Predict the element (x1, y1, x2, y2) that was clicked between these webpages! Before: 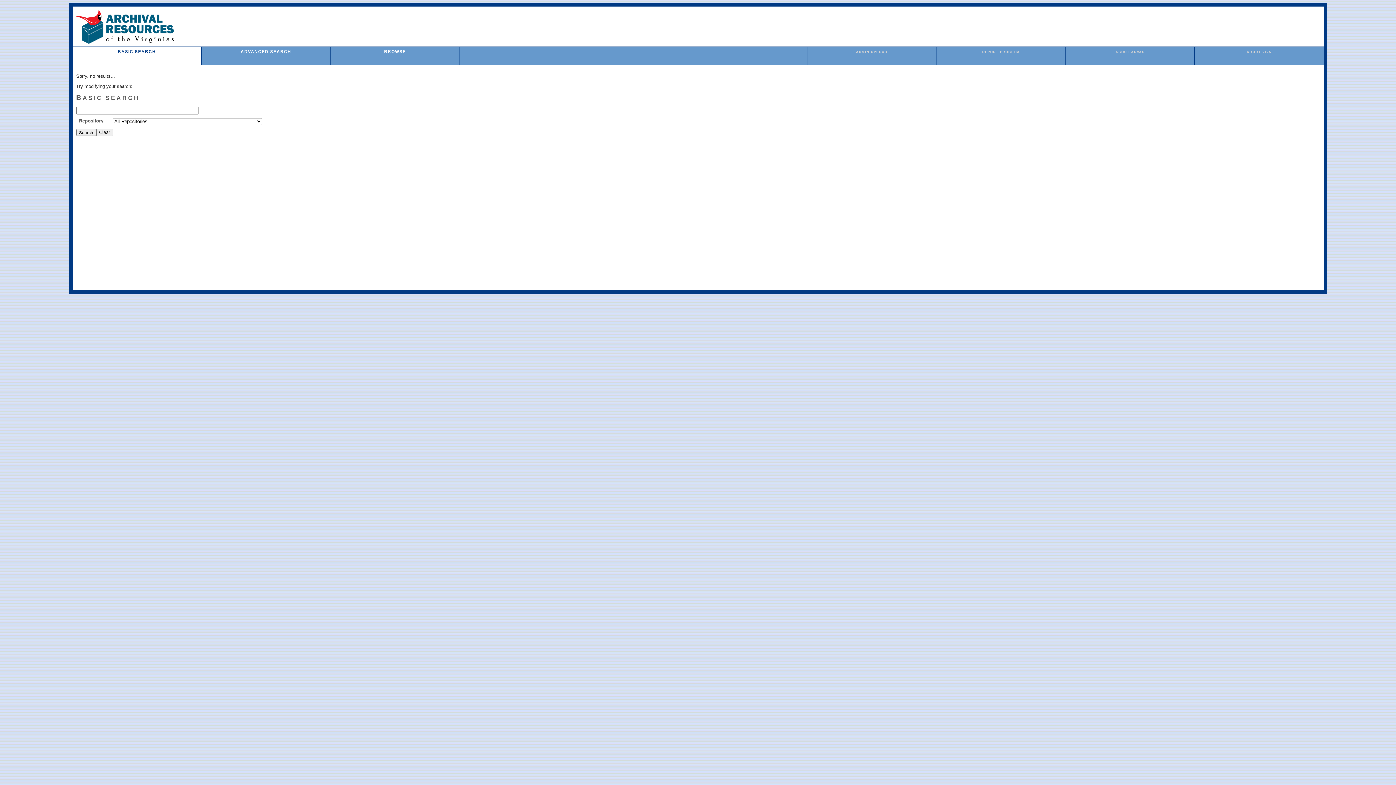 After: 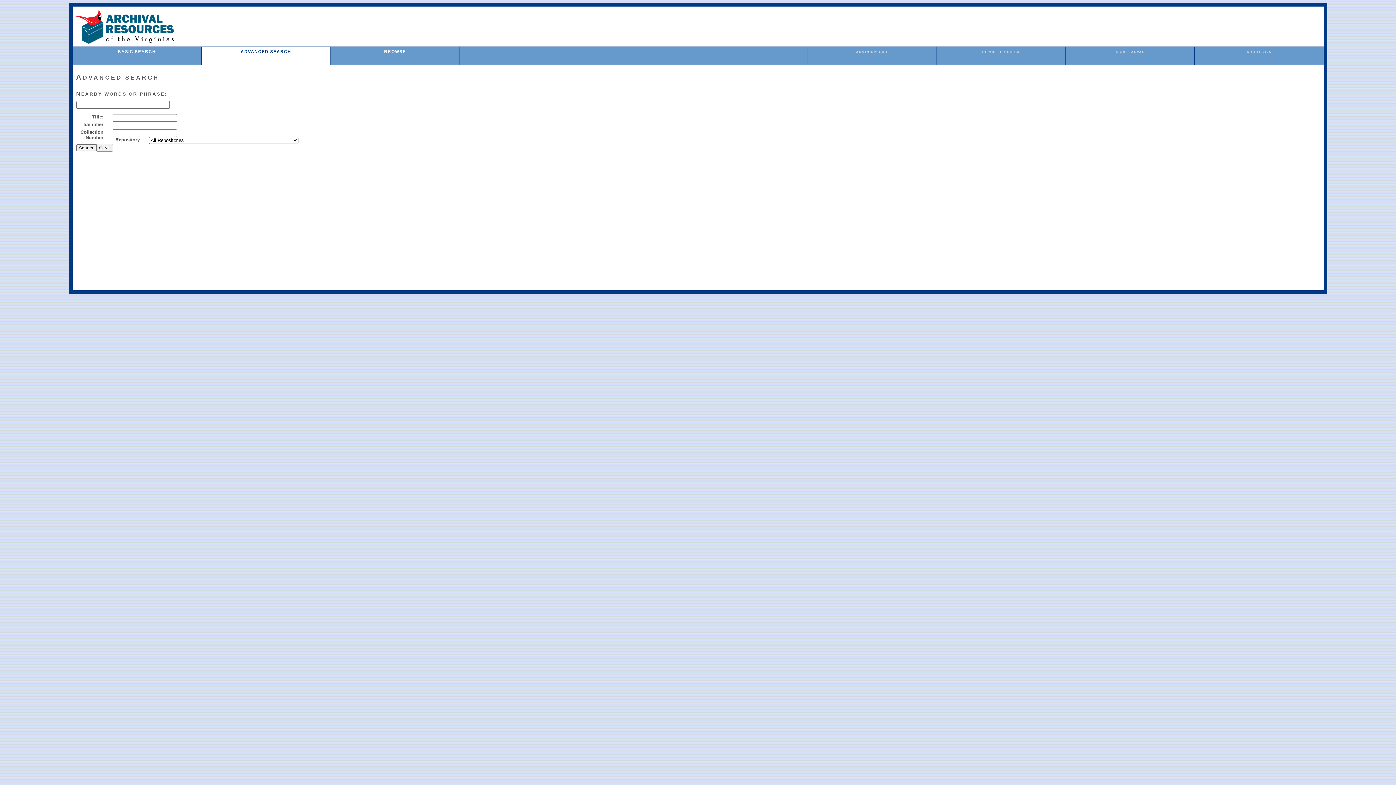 Action: bbox: (240, 49, 291, 53) label: ADVANCED SEARCH